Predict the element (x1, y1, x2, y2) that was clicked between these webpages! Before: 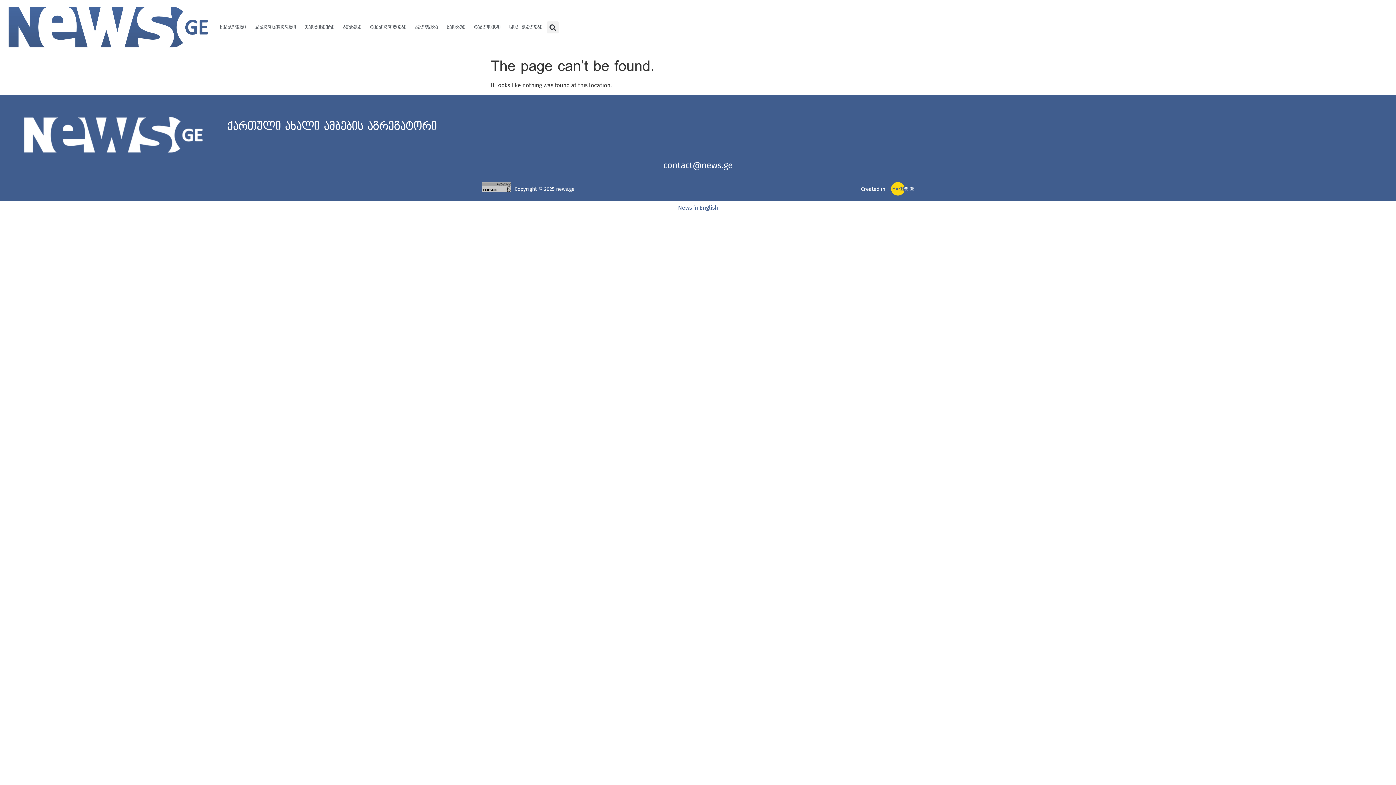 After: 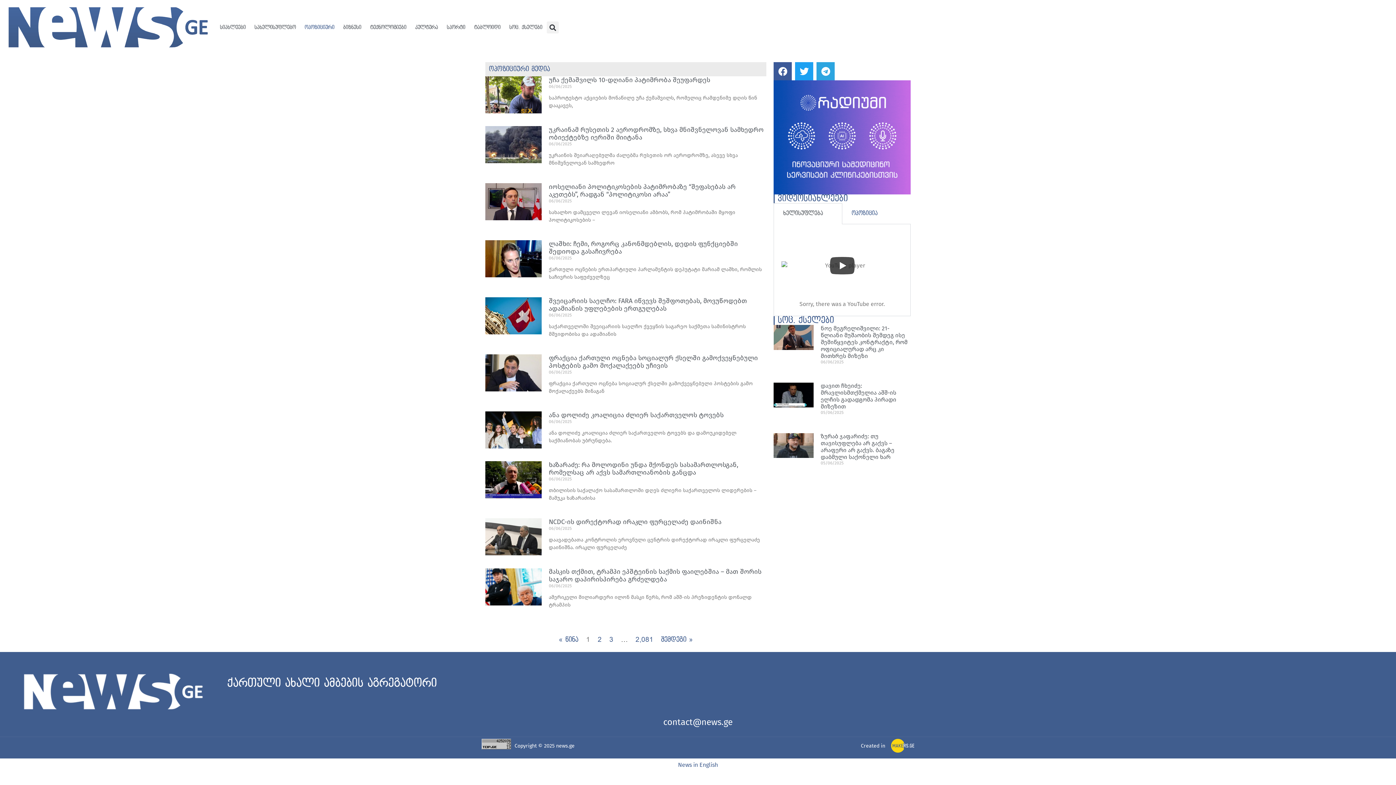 Action: label: ოპოზიციური bbox: (300, 19, 338, 35)